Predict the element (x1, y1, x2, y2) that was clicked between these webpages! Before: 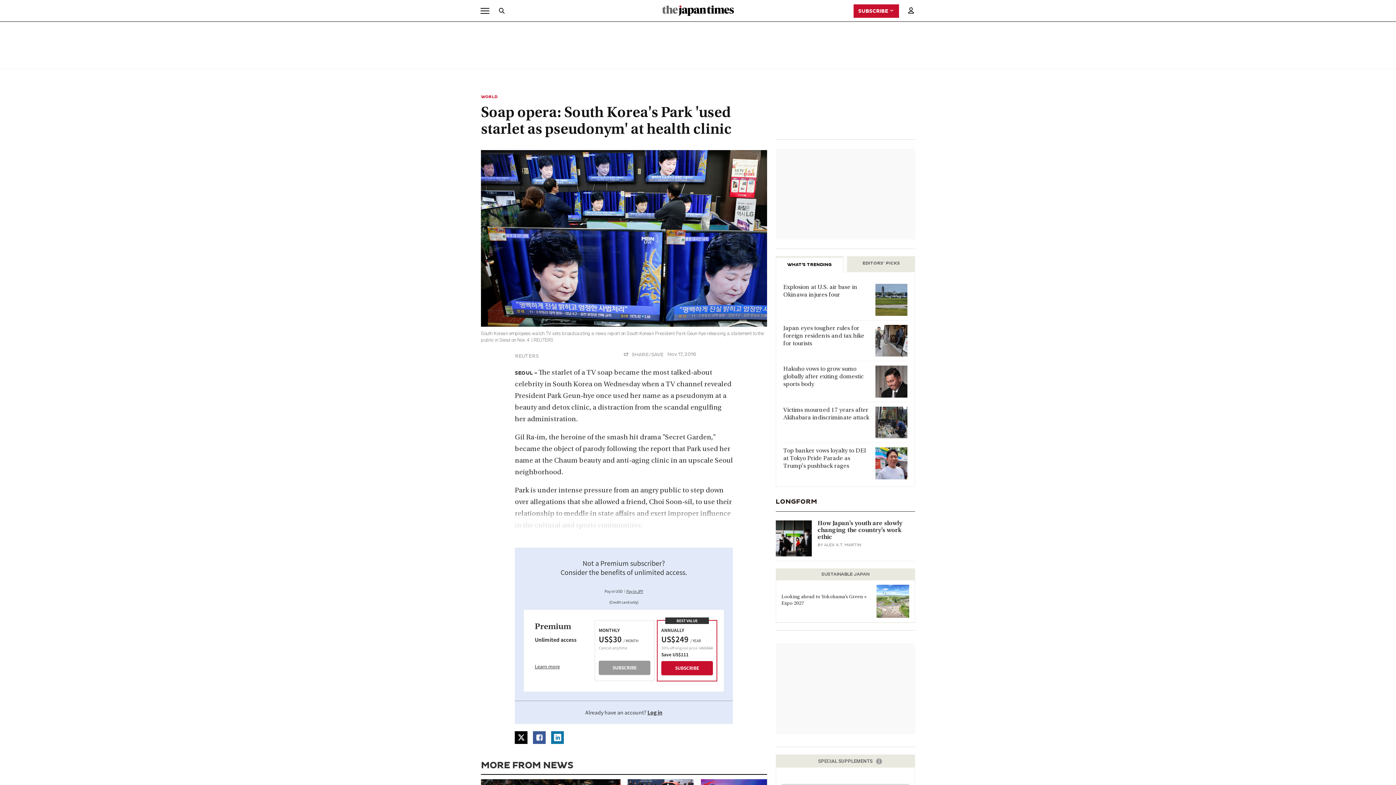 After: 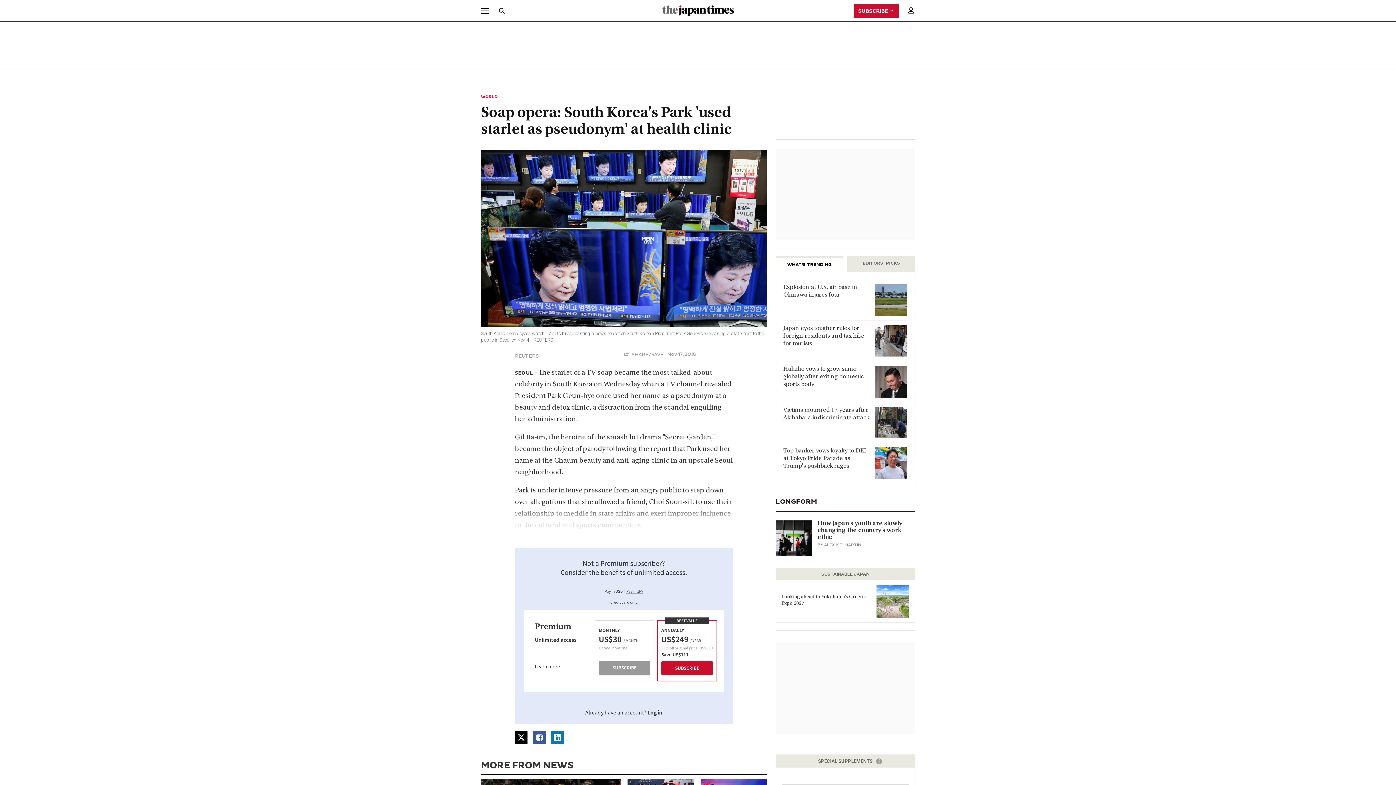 Action: bbox: (533, 562, 545, 575)